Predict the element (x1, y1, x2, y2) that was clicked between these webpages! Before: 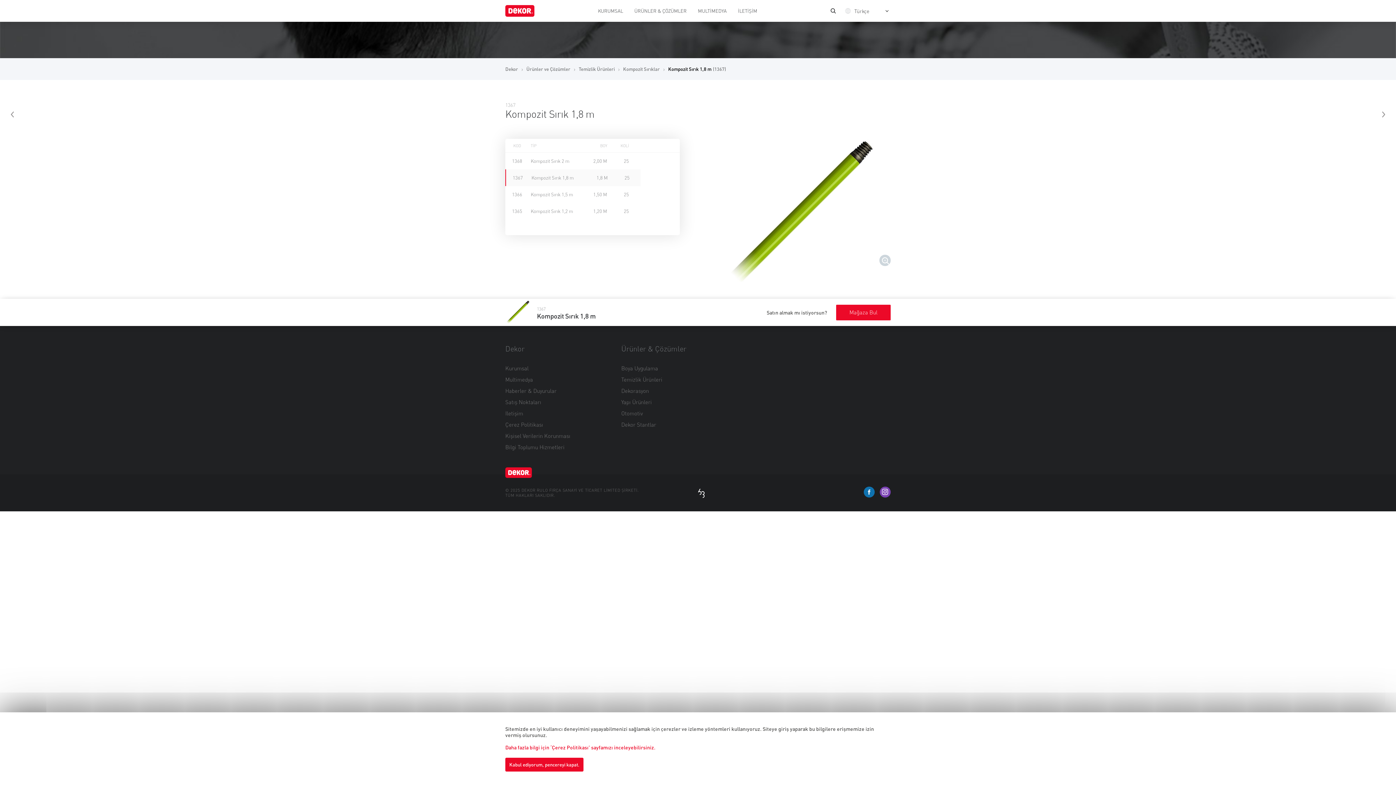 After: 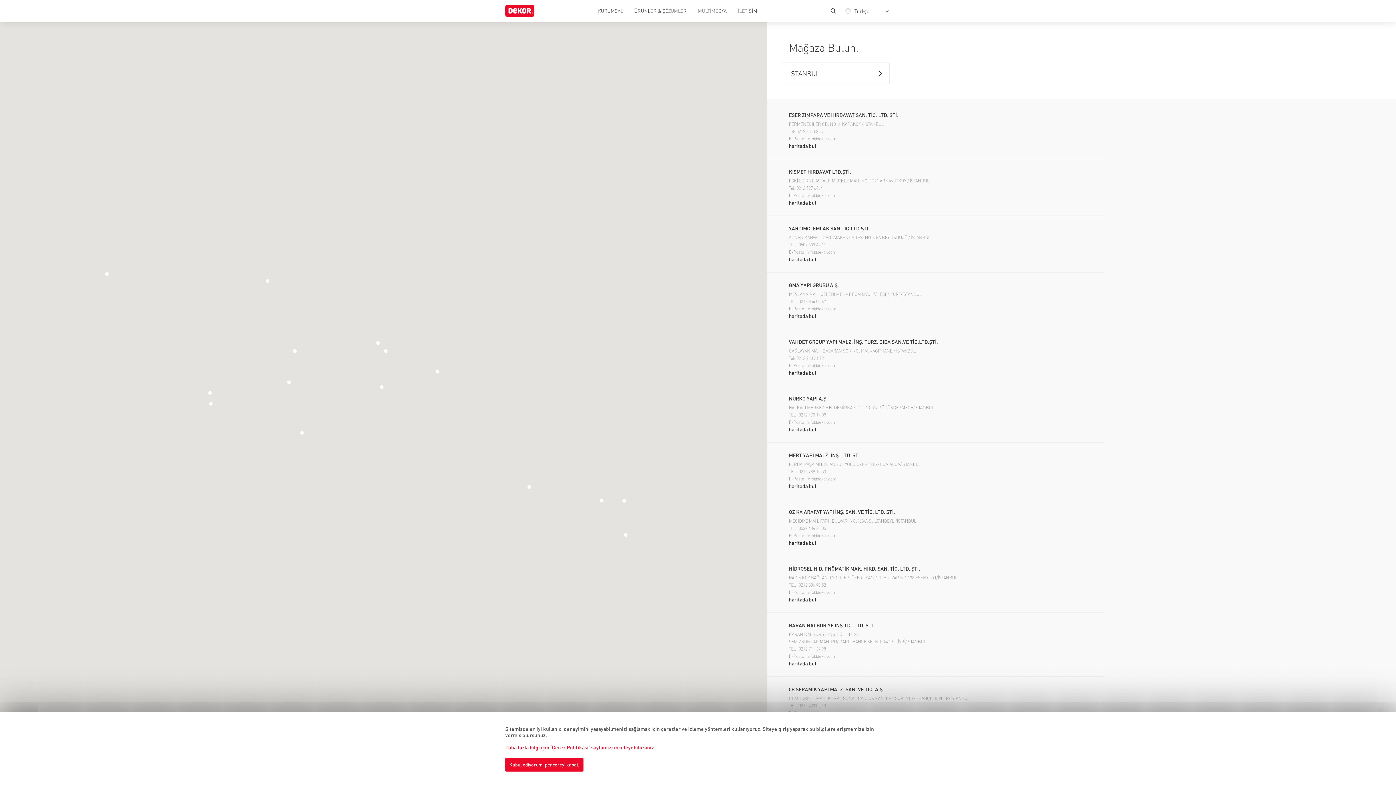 Action: label: Satış Noktaları bbox: (505, 398, 541, 405)